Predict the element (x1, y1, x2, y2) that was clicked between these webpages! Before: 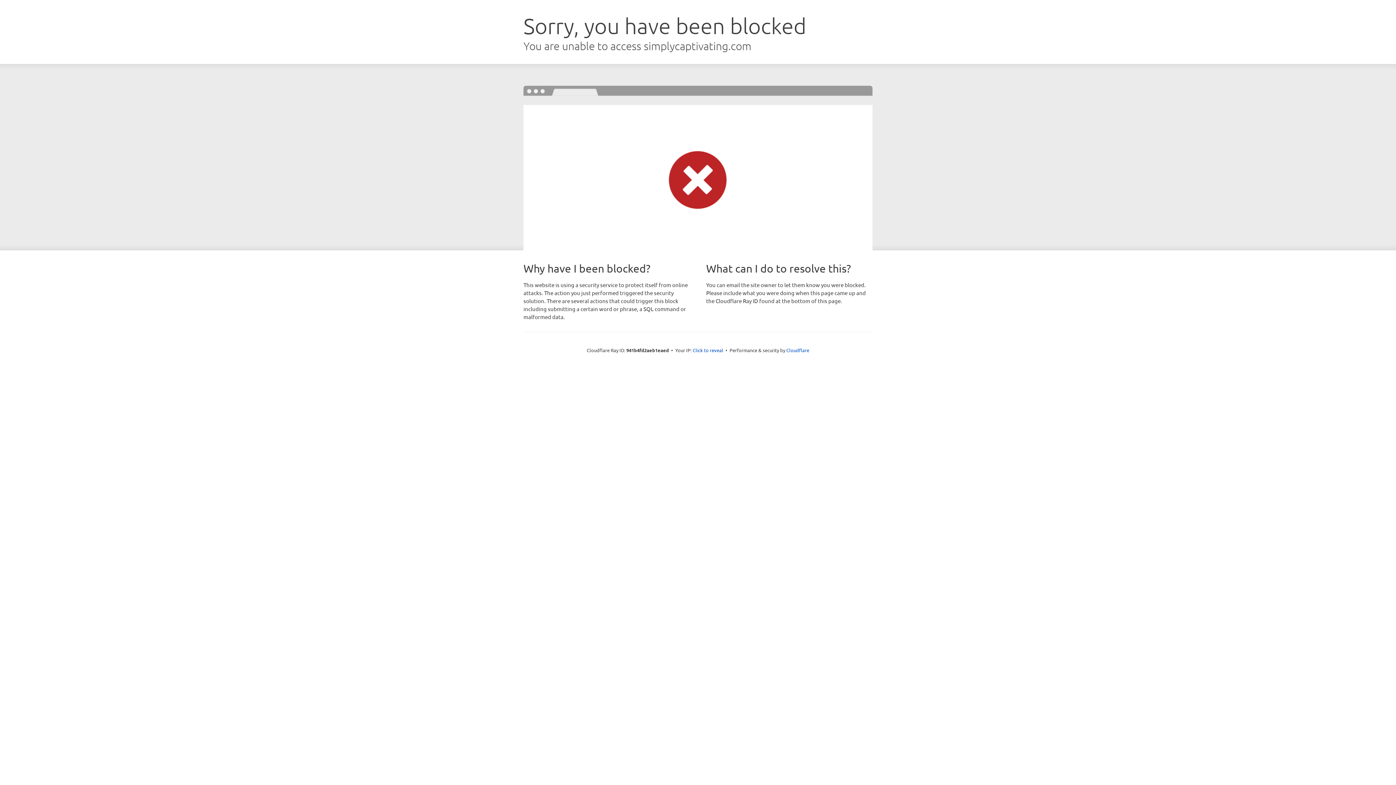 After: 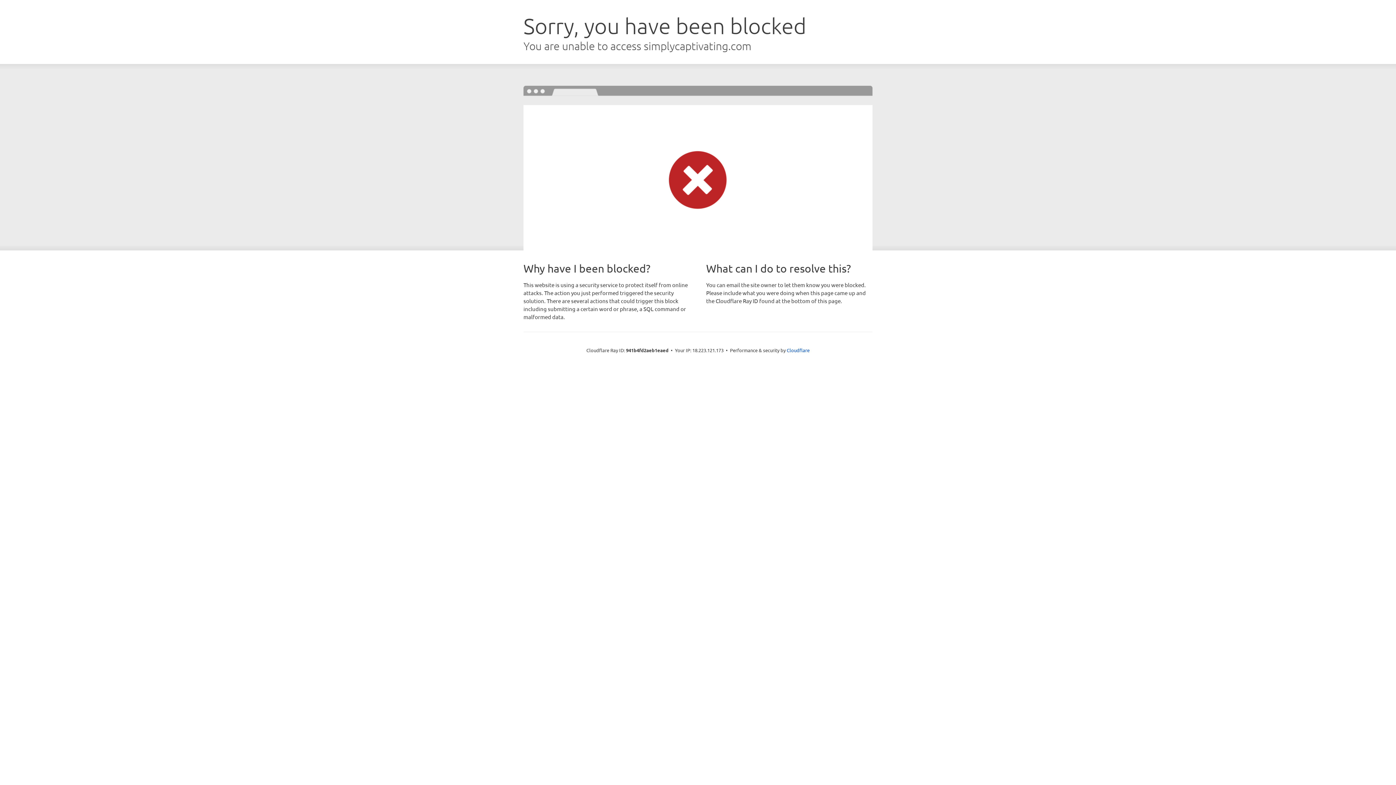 Action: label: Click to reveal bbox: (692, 346, 723, 353)